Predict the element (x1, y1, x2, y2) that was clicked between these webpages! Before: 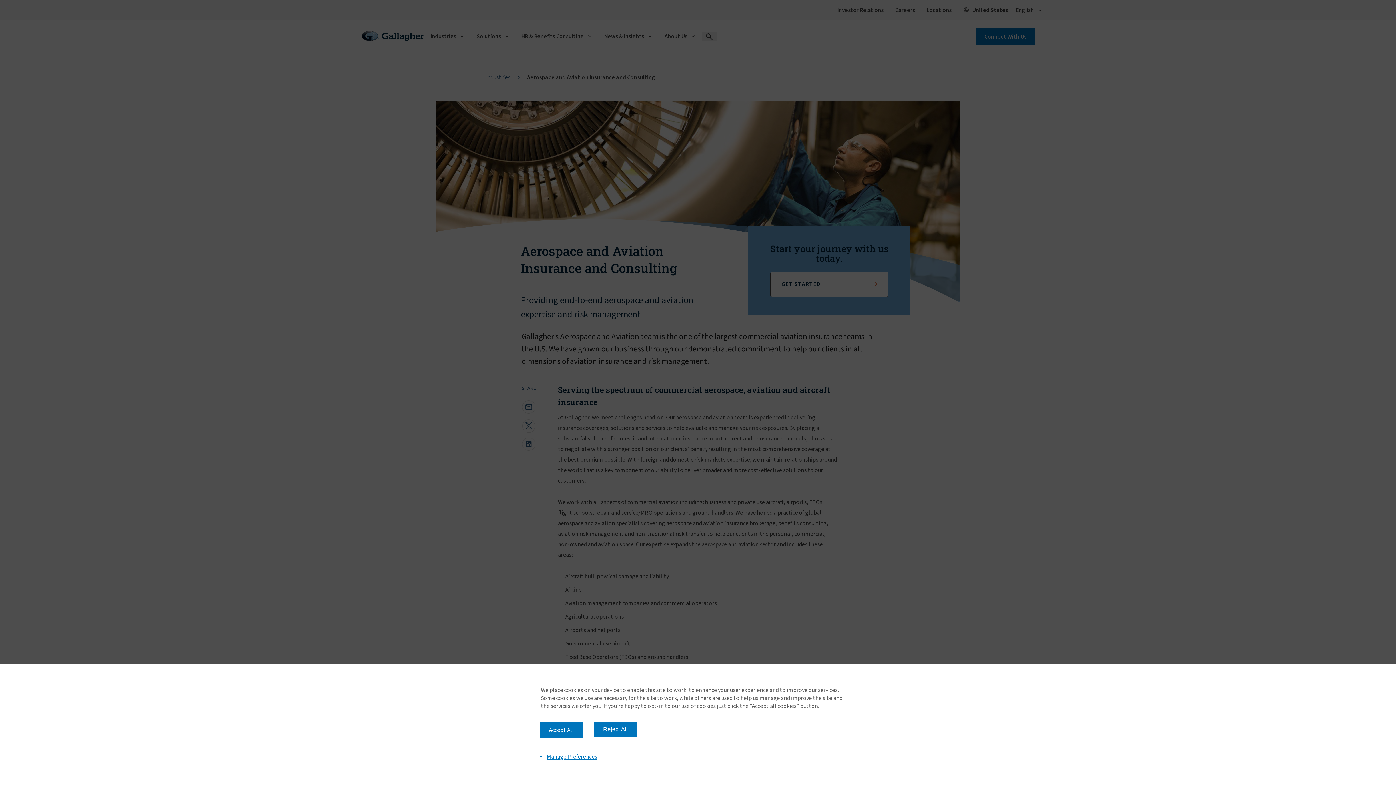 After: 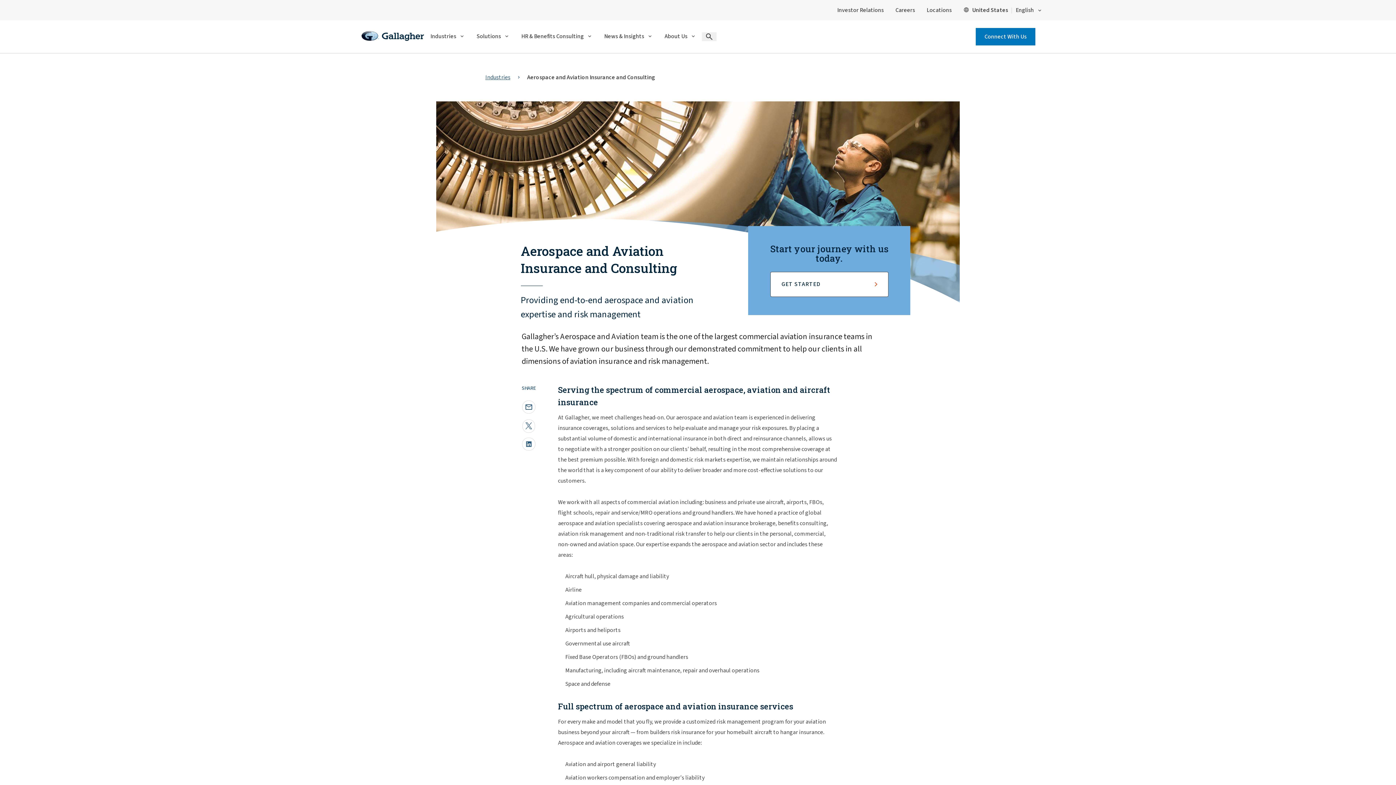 Action: bbox: (540, 722, 582, 738) label: Accept All